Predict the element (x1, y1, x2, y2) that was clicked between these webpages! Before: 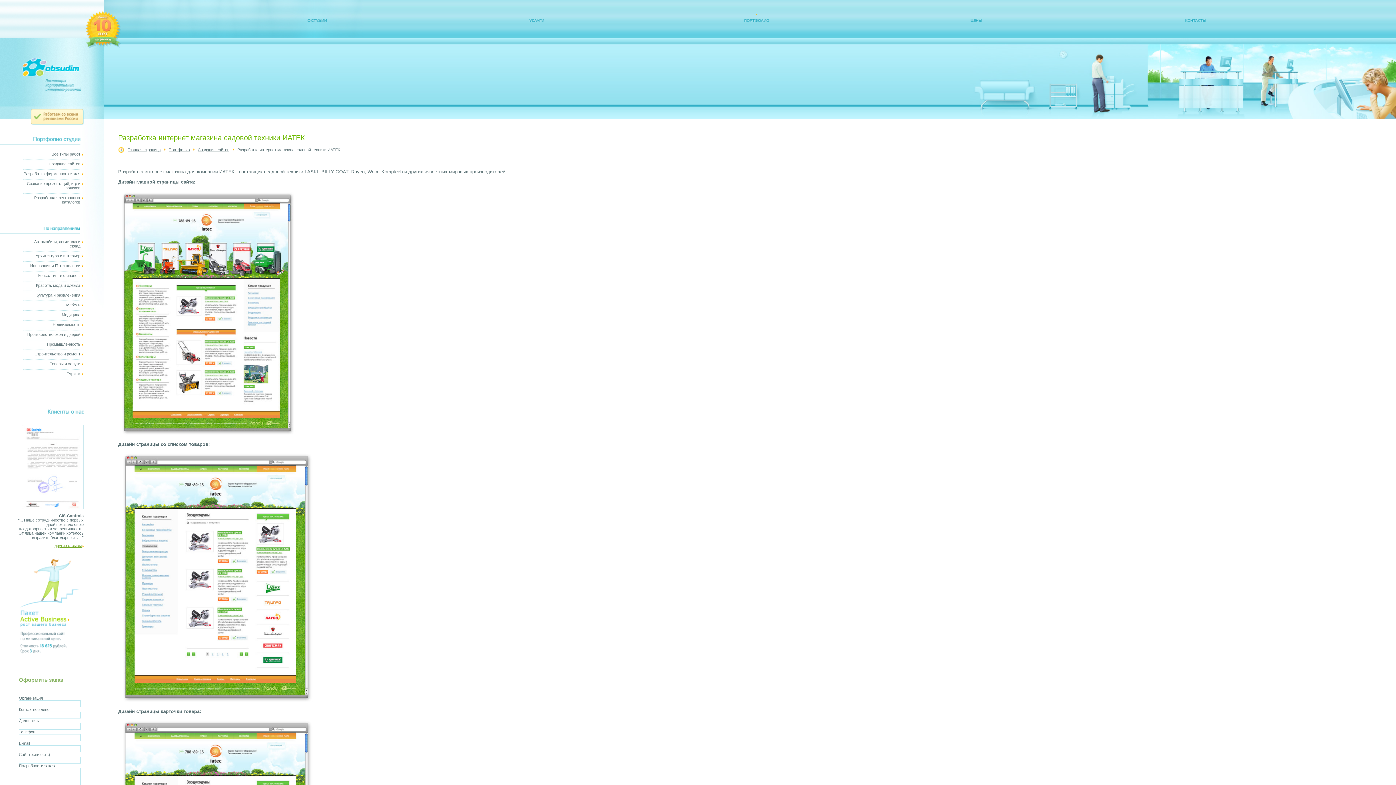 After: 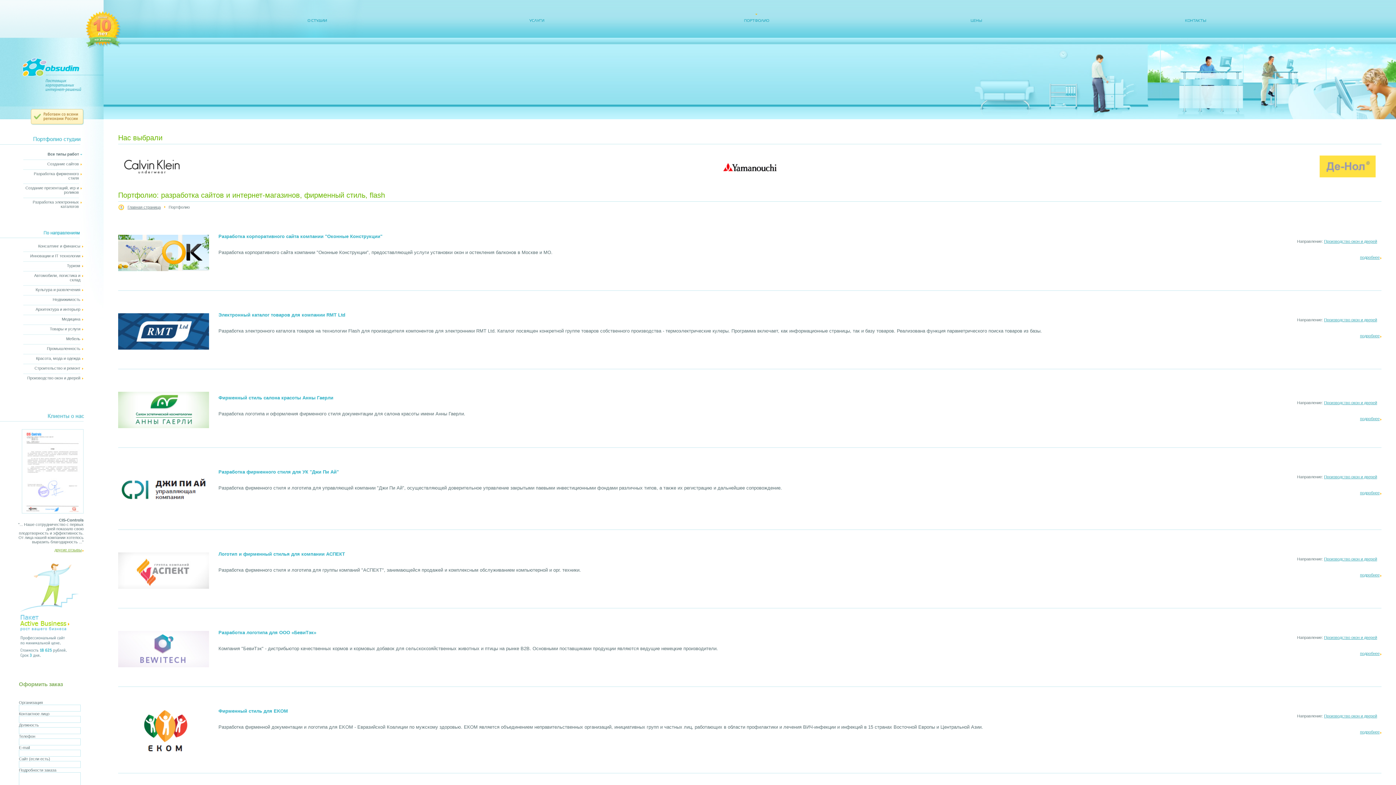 Action: label: Все типы работ bbox: (51, 152, 80, 156)